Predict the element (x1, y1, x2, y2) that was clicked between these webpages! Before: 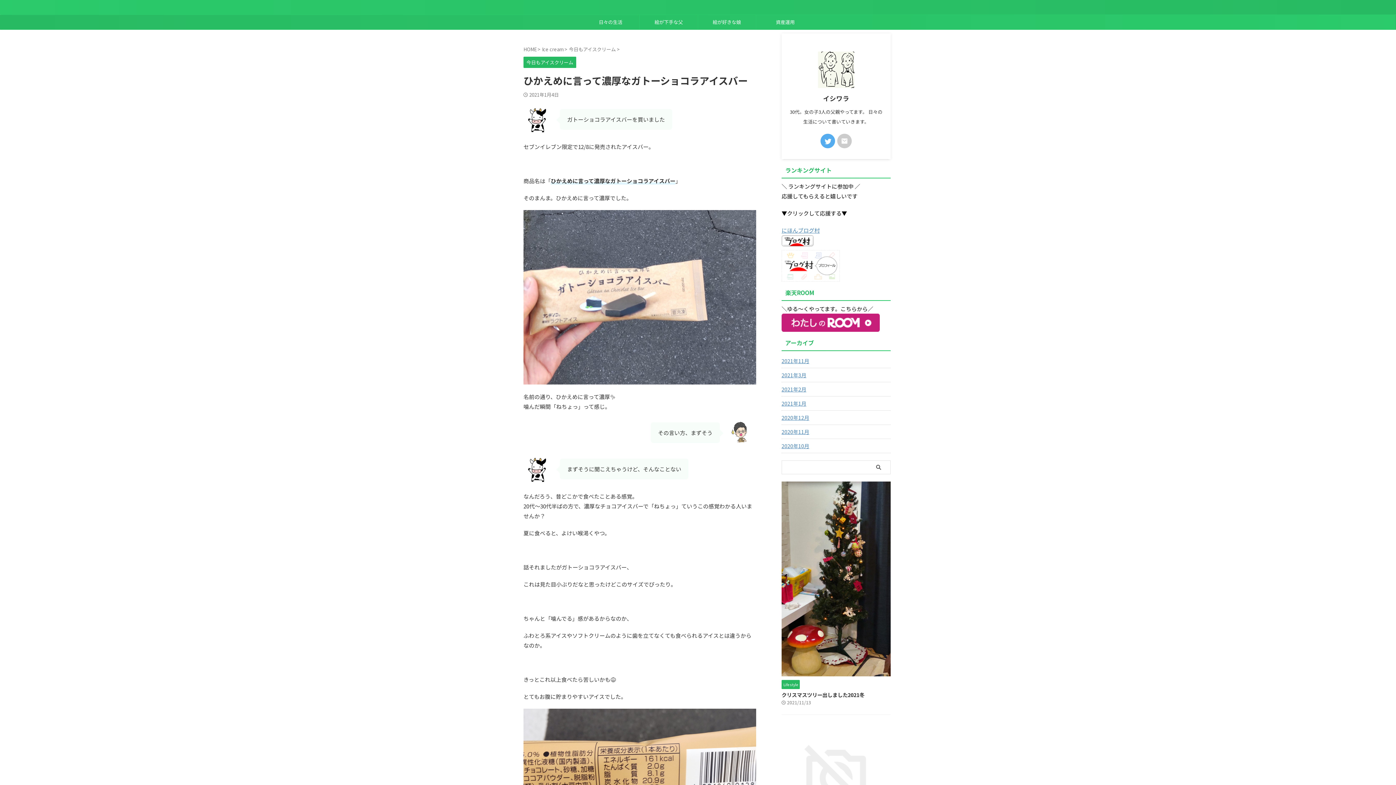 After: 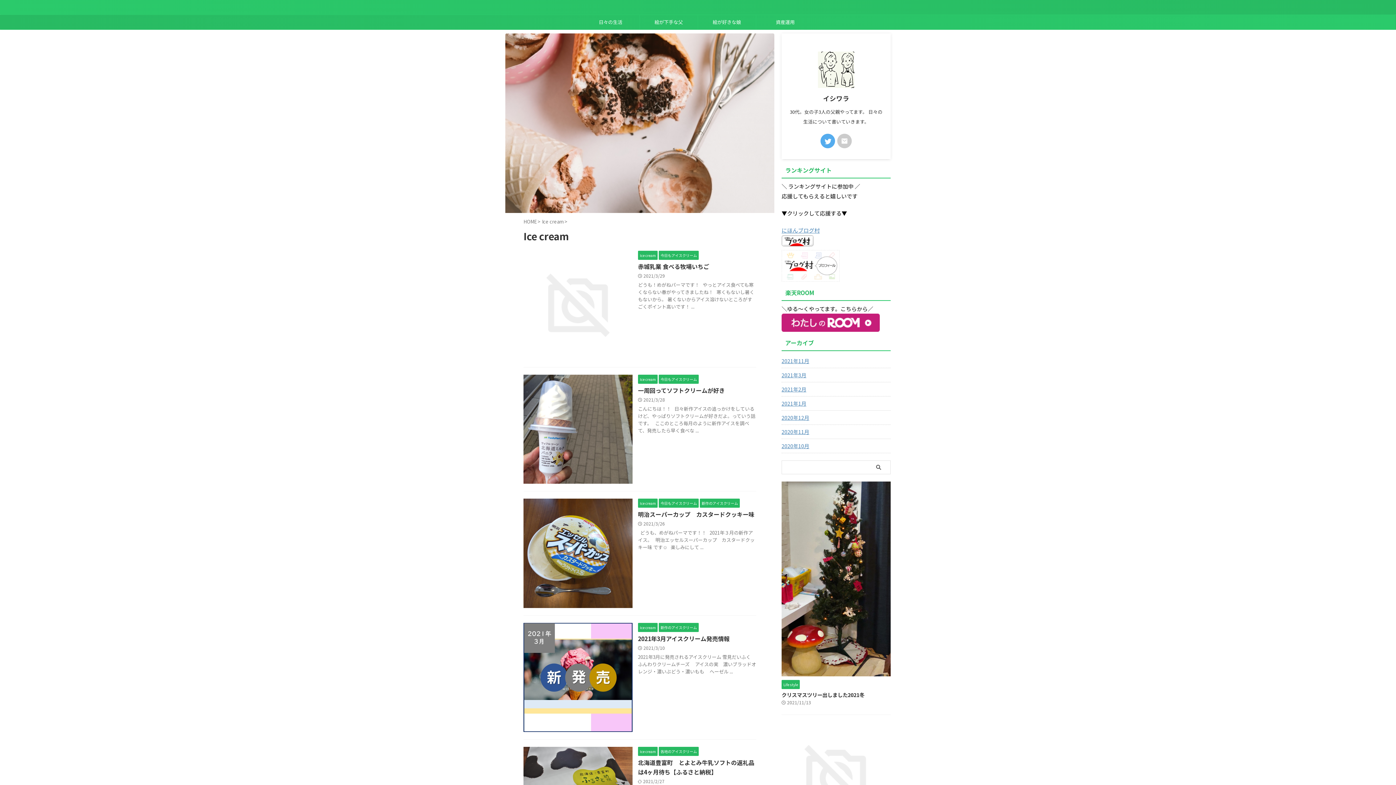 Action: bbox: (542, 45, 564, 52) label: Ice cream 